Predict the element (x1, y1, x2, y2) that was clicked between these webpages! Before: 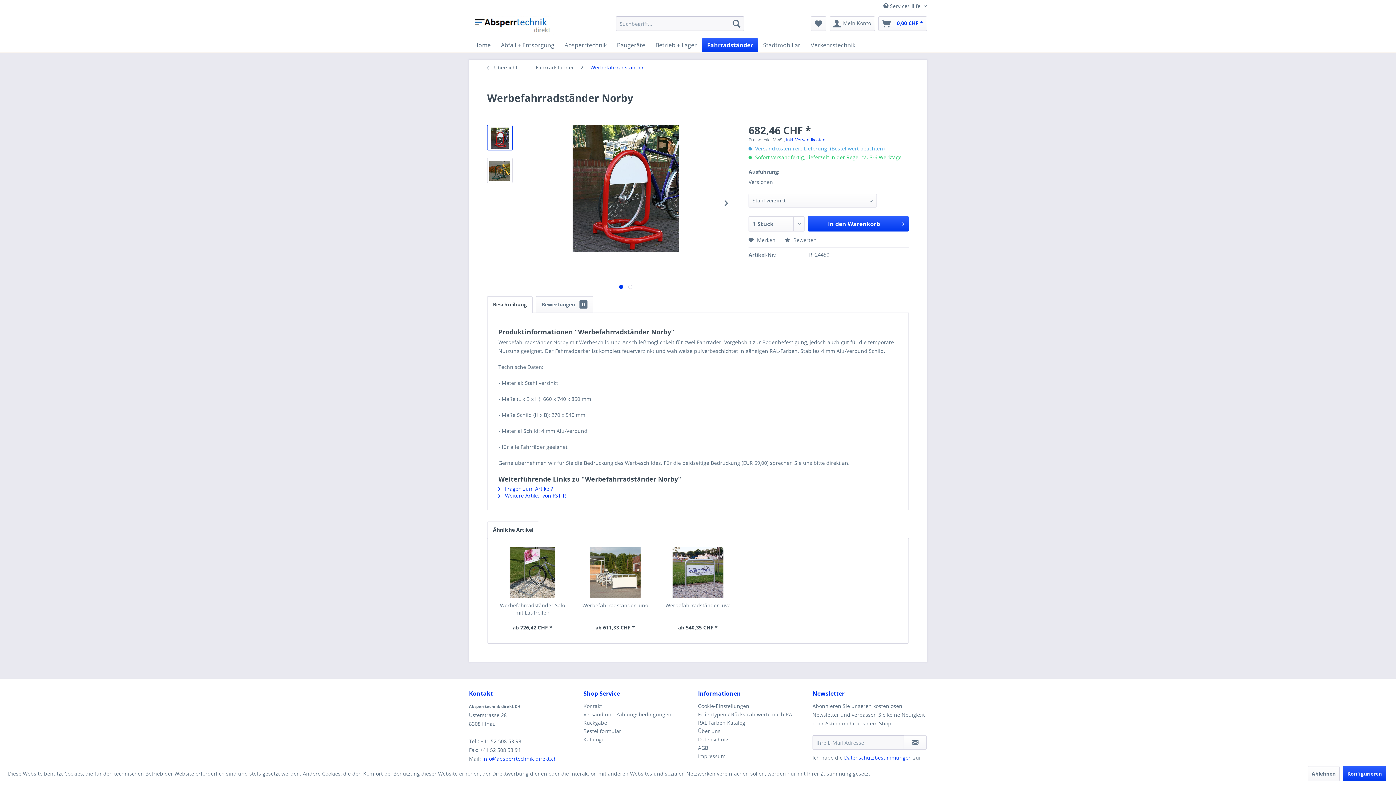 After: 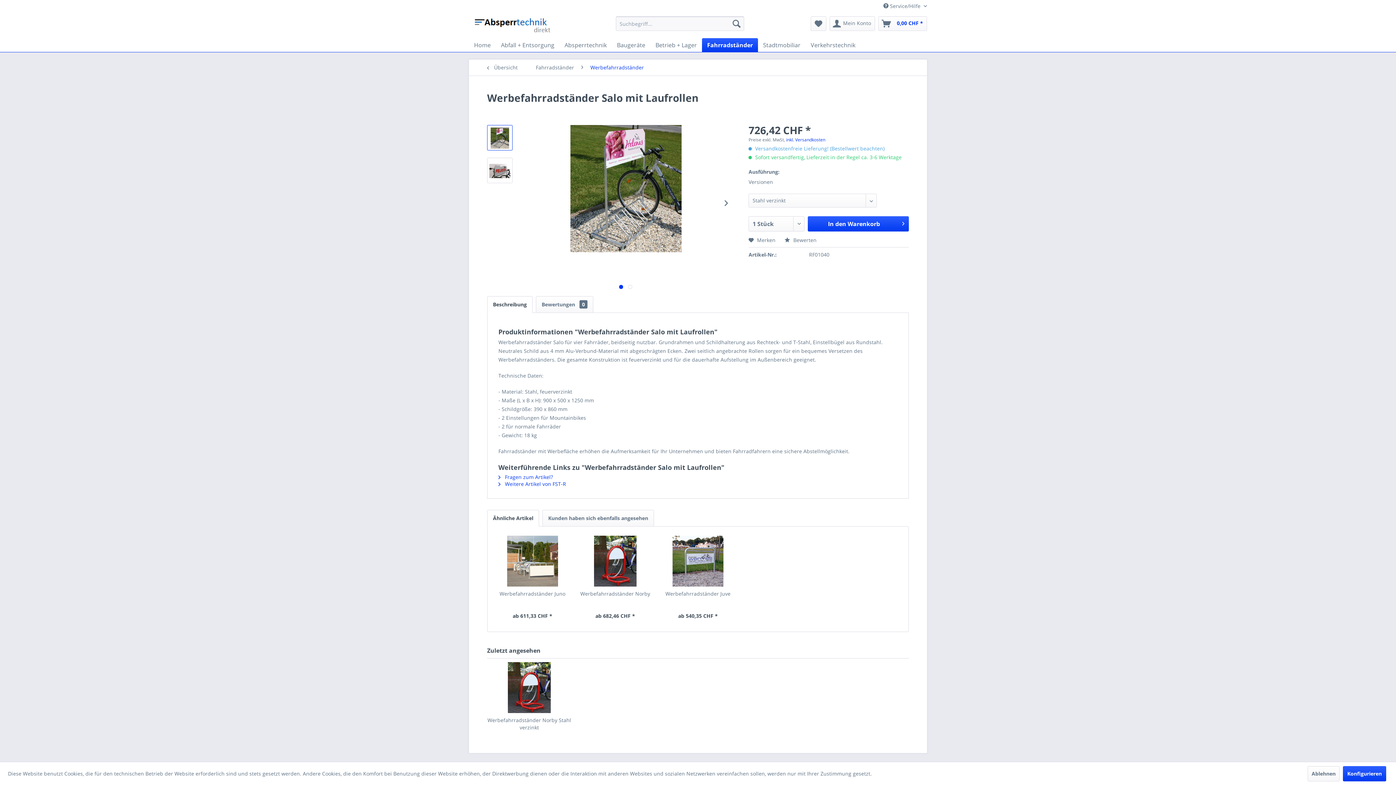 Action: label: Werbefahrradständer Salo mit Laufrollen bbox: (496, 602, 568, 616)